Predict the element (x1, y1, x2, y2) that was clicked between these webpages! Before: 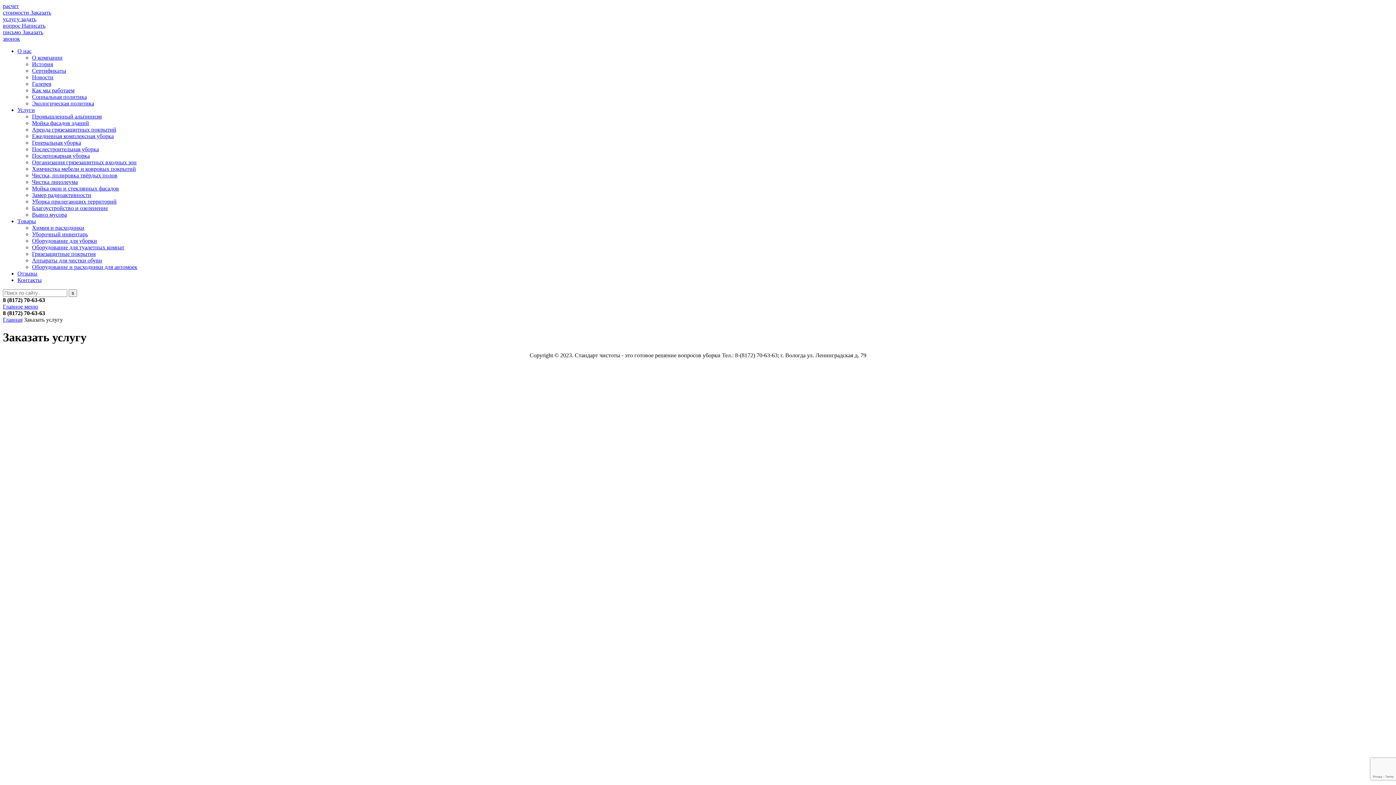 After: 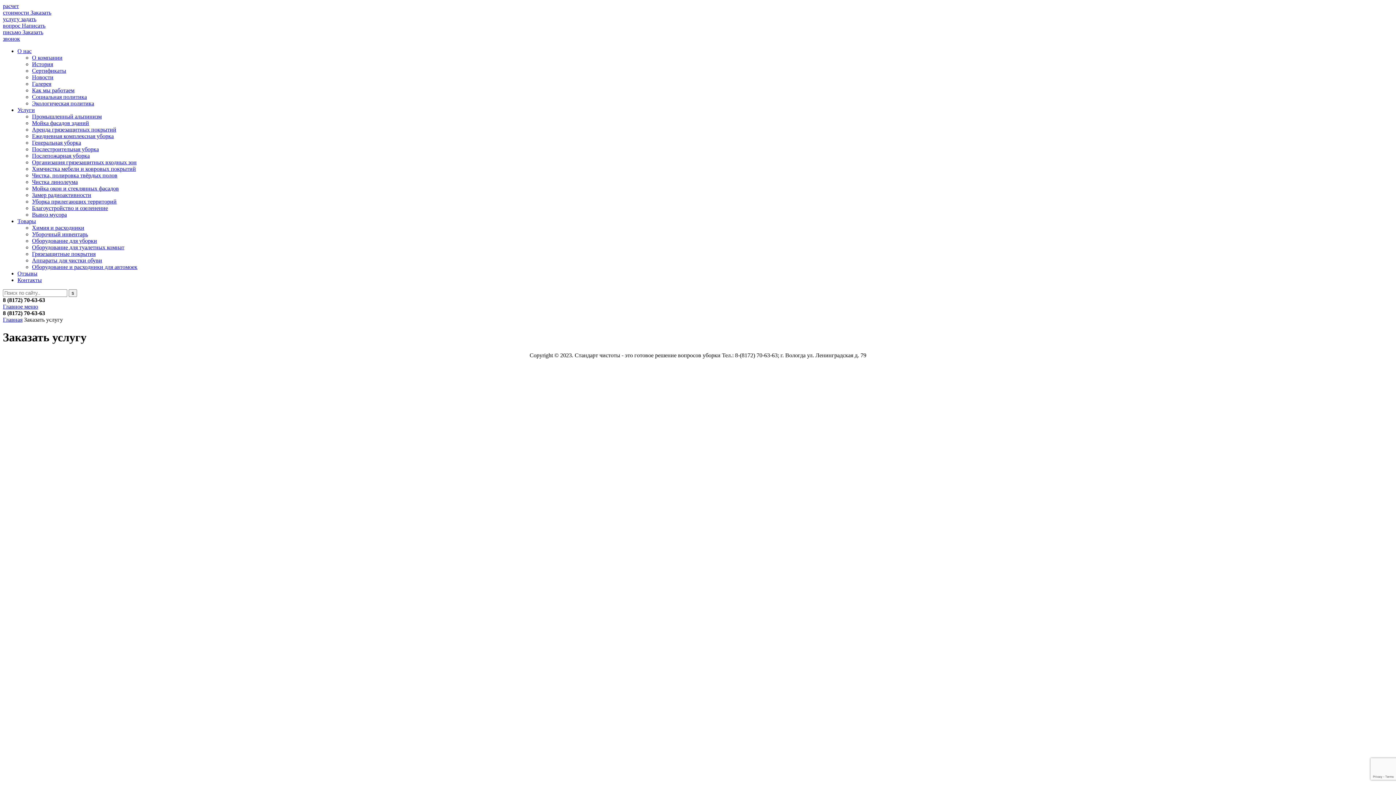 Action: label: задать
вопрос  bbox: (2, 16, 36, 28)